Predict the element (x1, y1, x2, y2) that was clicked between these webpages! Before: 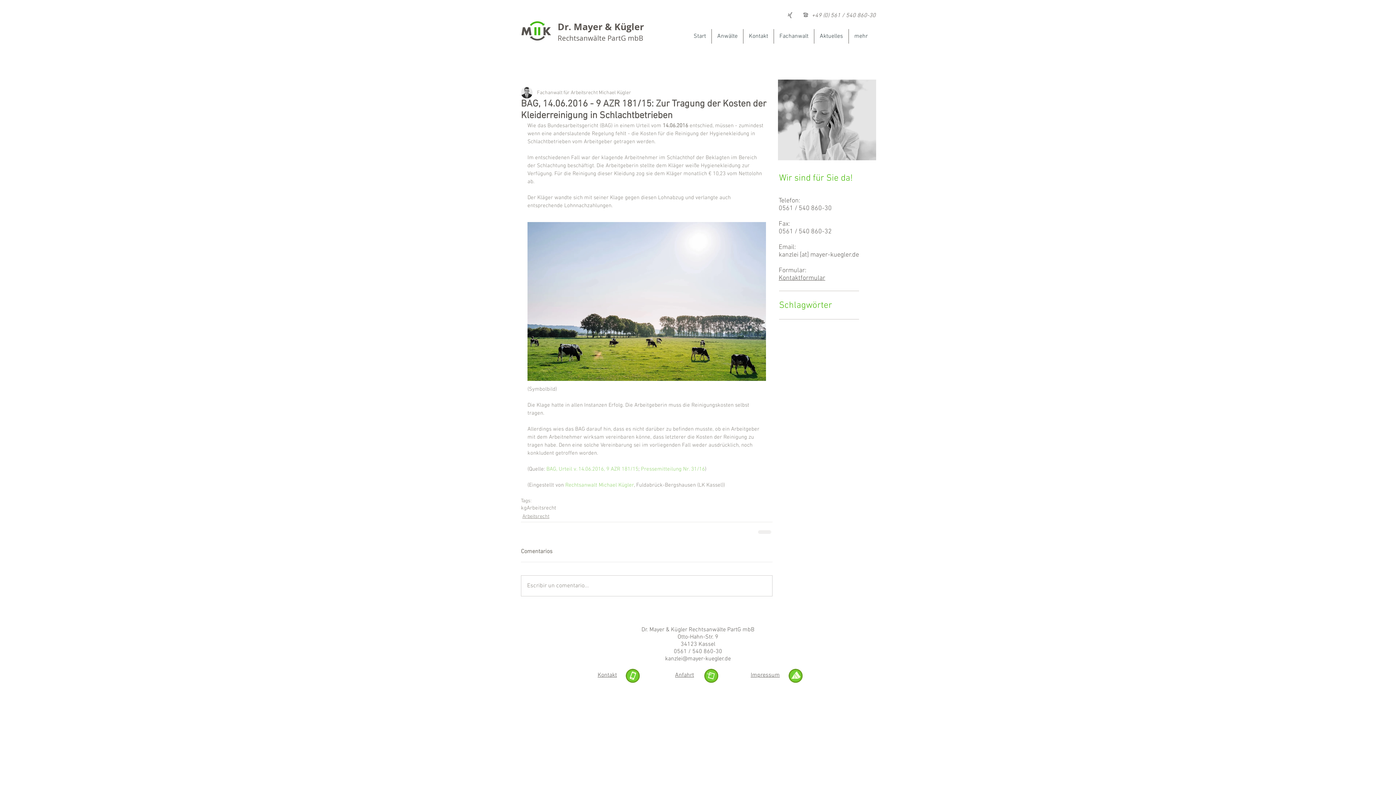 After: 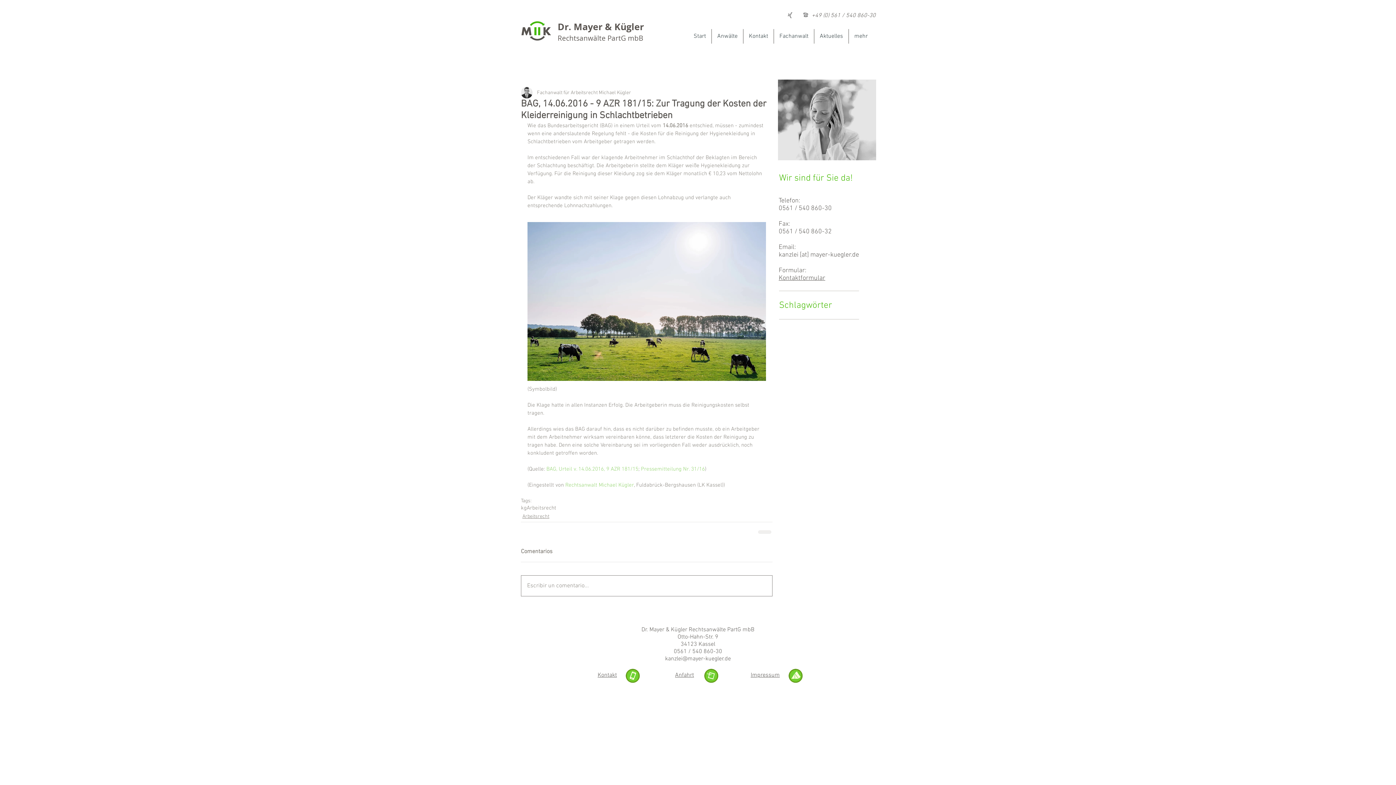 Action: bbox: (521, 576, 772, 596) label: Escribir un comentario...